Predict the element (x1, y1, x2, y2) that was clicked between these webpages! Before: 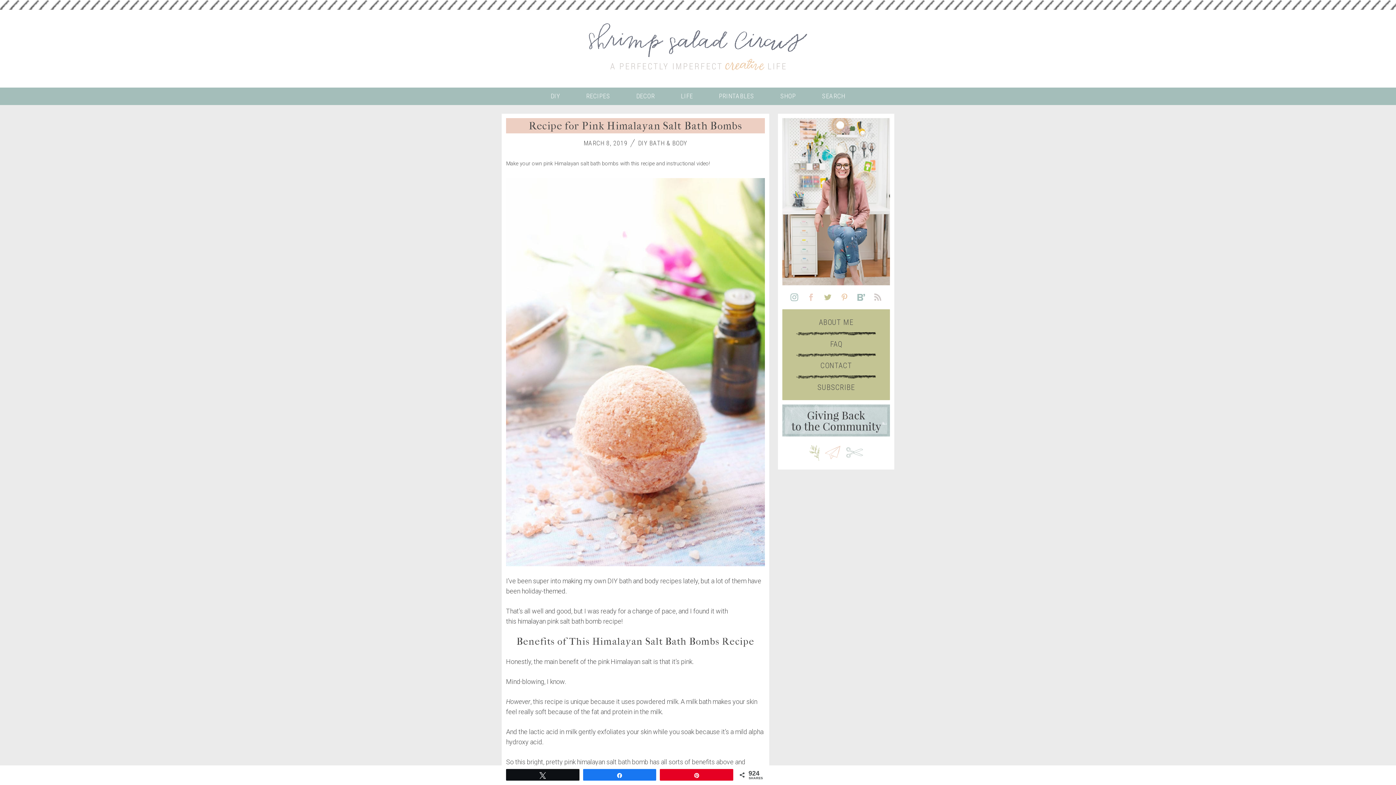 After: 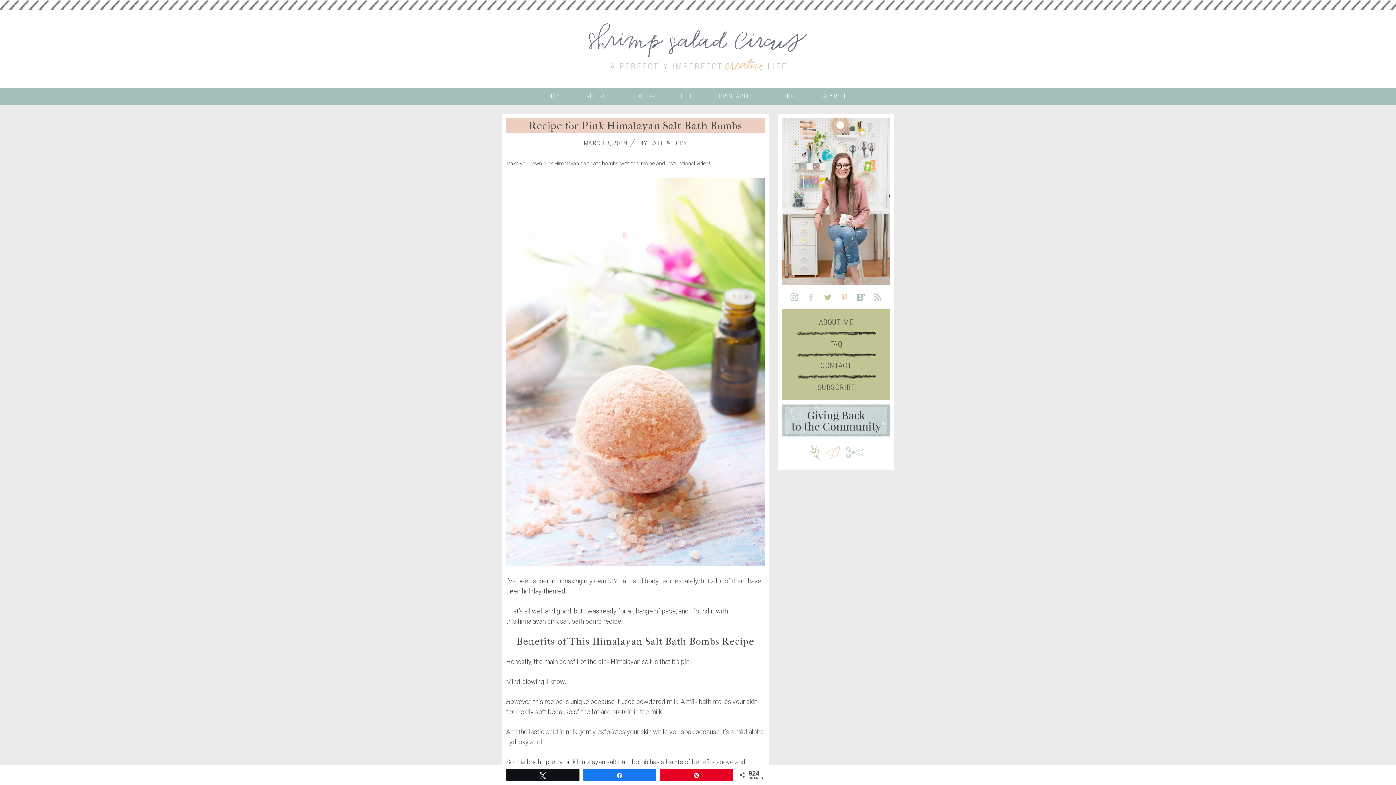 Action: bbox: (870, 293, 885, 300)